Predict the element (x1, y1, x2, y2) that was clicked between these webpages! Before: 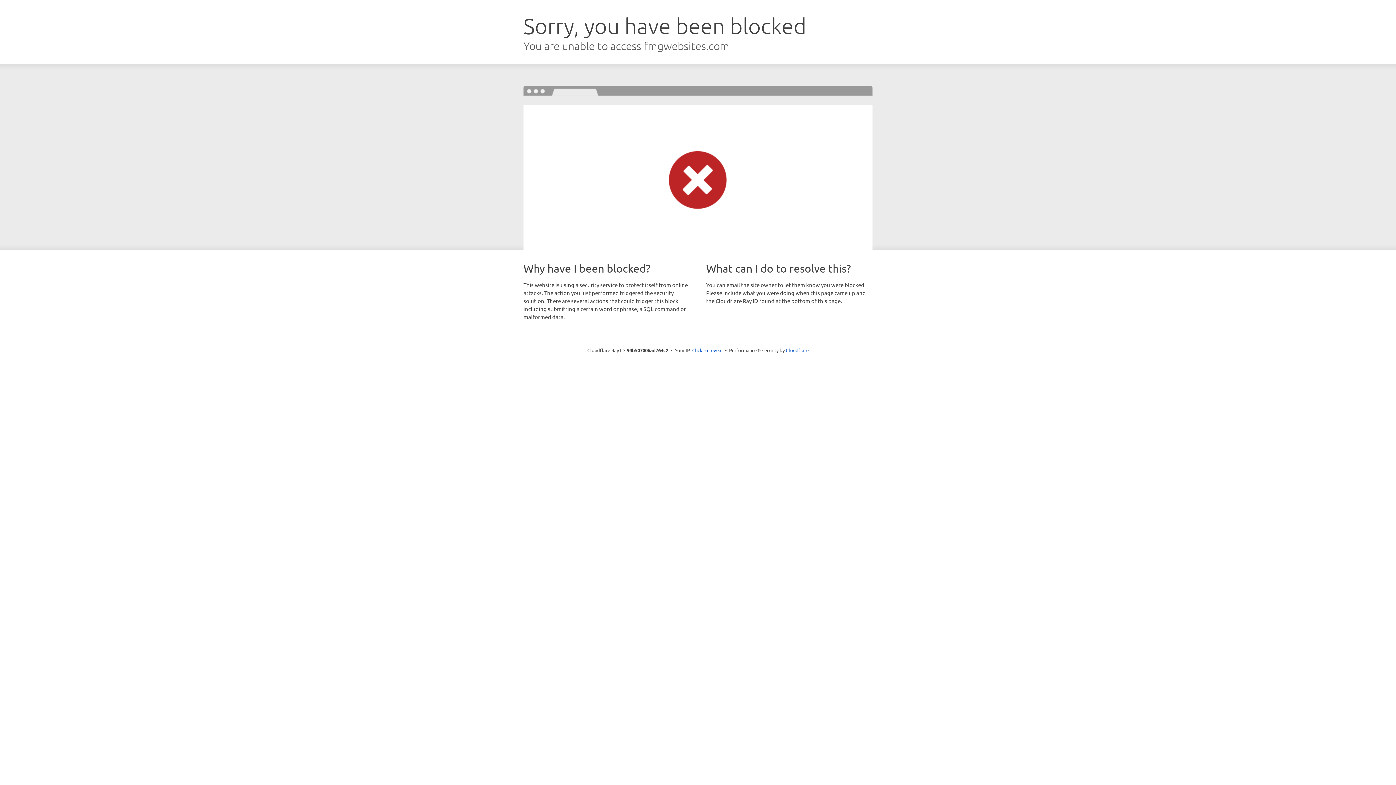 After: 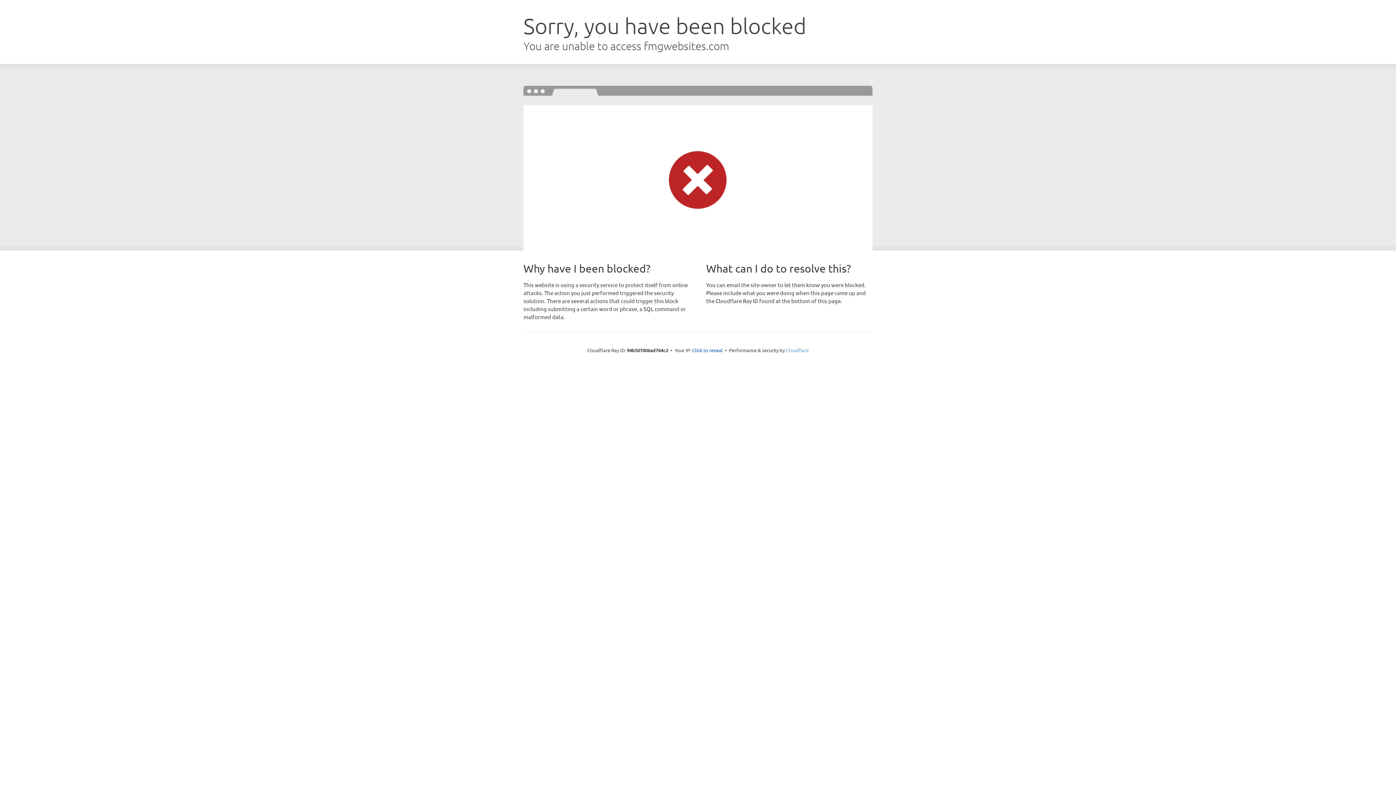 Action: bbox: (786, 347, 808, 353) label: Cloudflare